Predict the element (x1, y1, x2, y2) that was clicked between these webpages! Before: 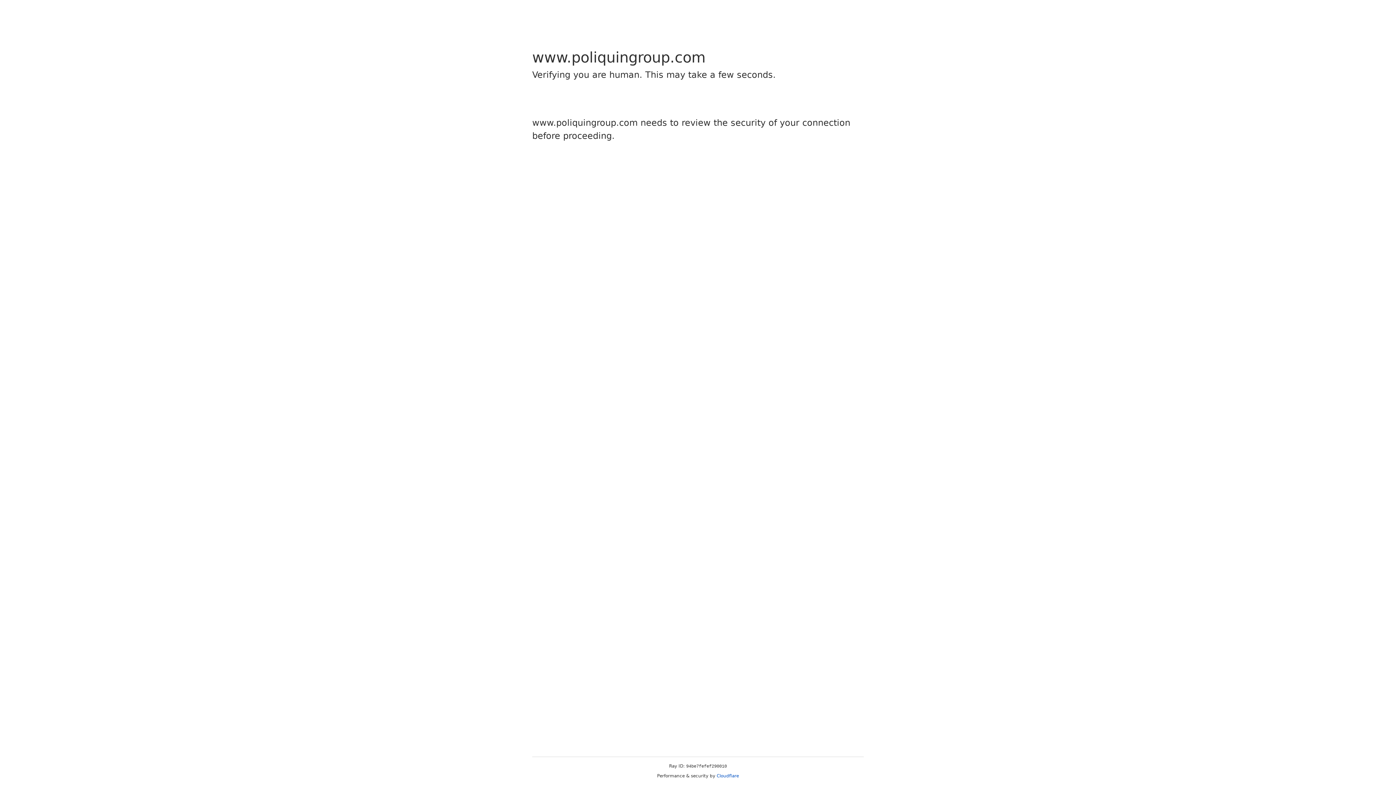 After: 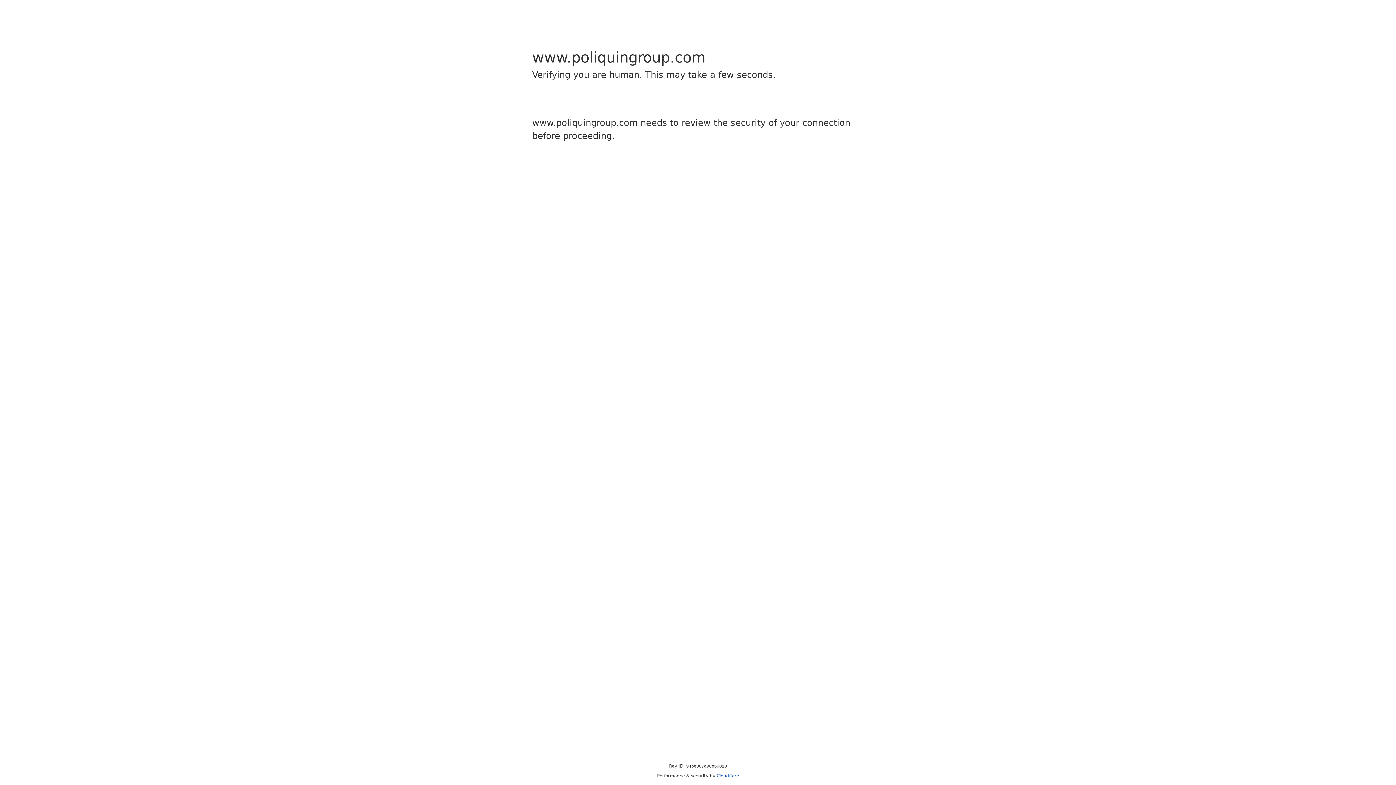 Action: label: Cloudflare bbox: (716, 773, 739, 778)